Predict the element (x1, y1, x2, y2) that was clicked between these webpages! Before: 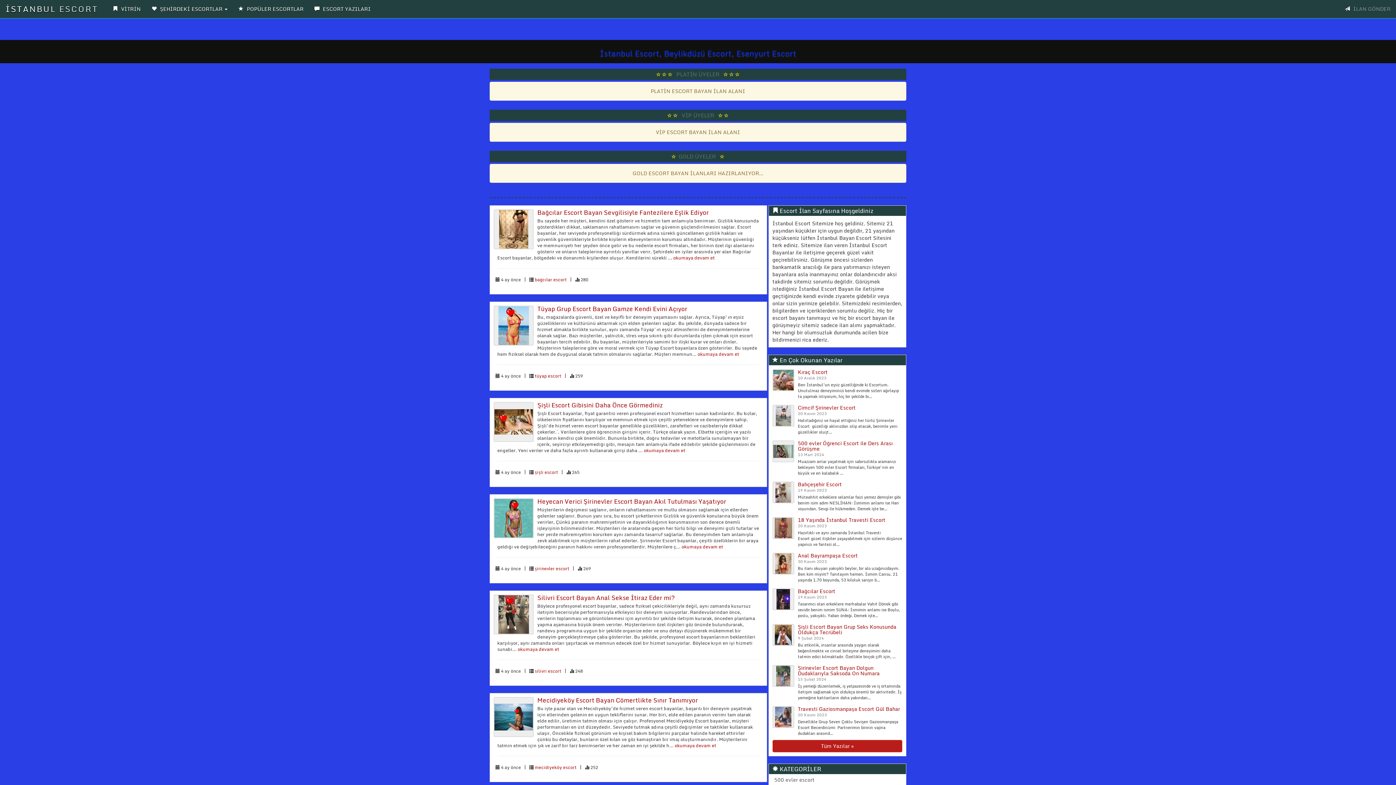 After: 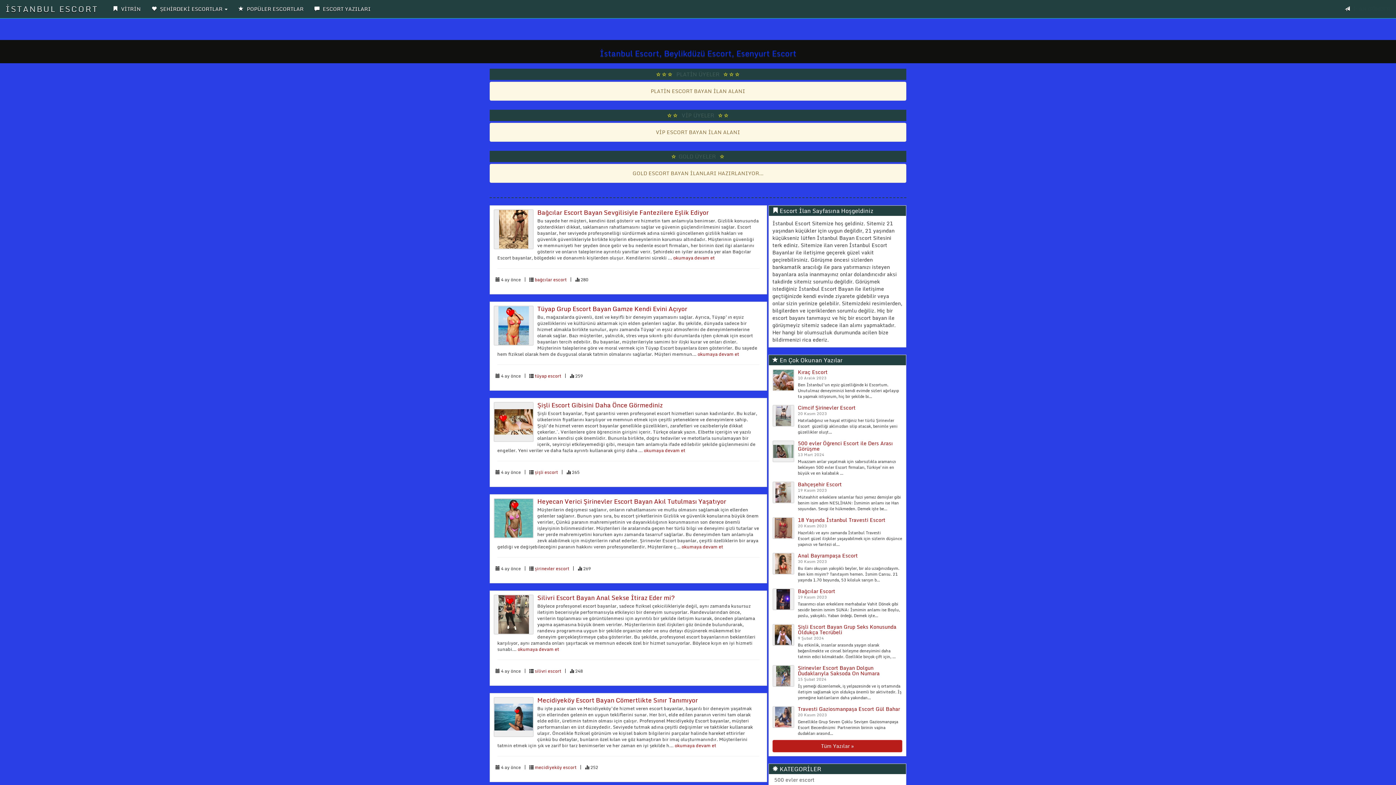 Action: bbox: (0, 0, 103, 18) label: İSTANBUL ESCORT